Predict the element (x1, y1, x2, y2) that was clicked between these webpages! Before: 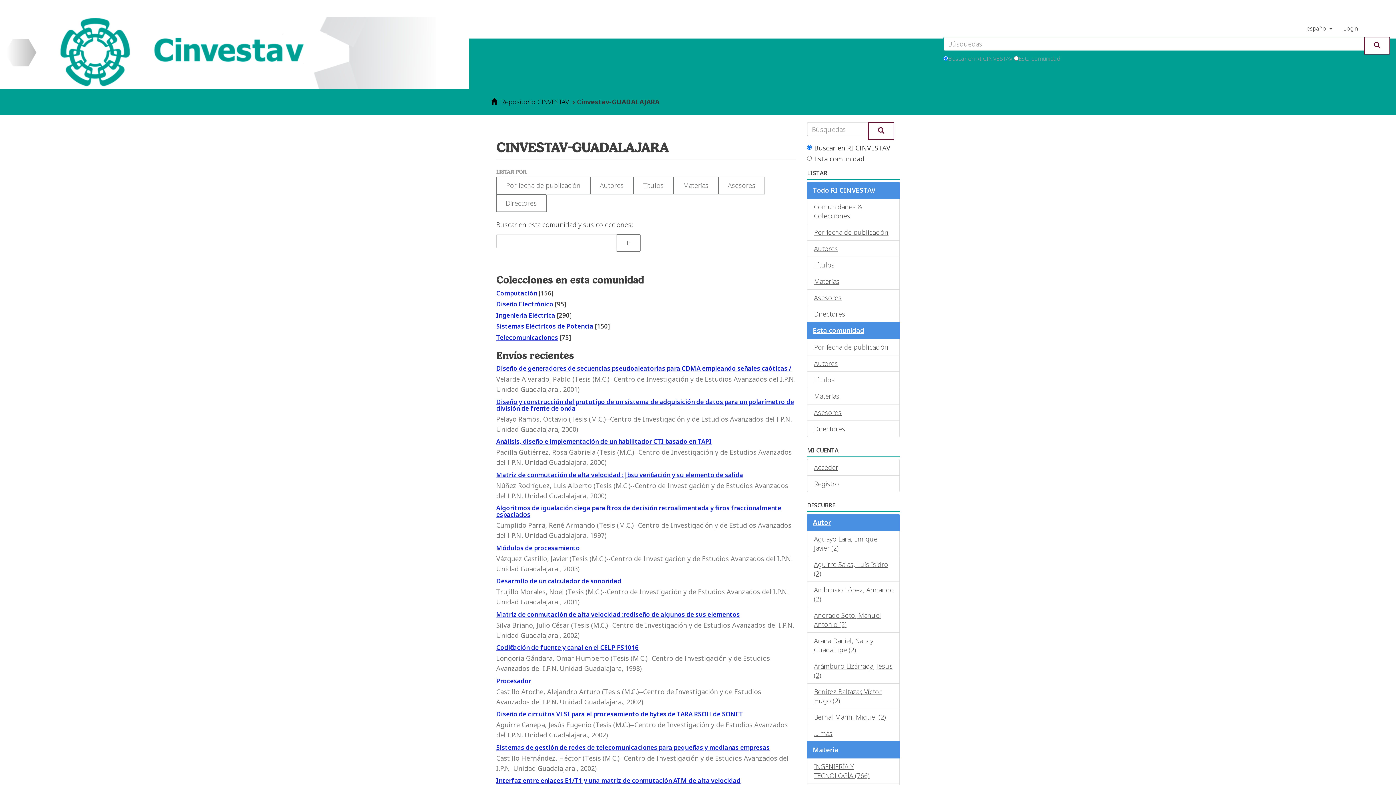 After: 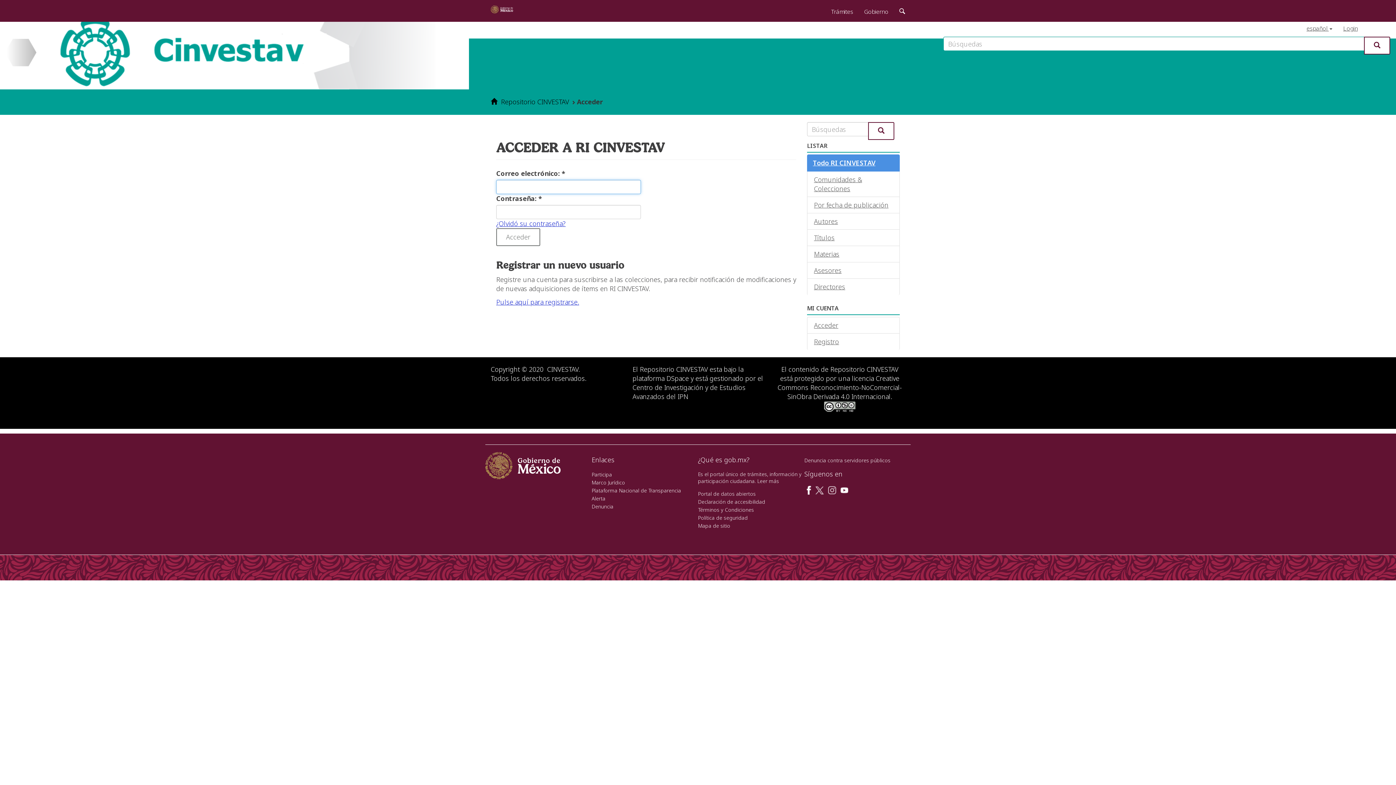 Action: bbox: (807, 459, 900, 476) label: Acceder